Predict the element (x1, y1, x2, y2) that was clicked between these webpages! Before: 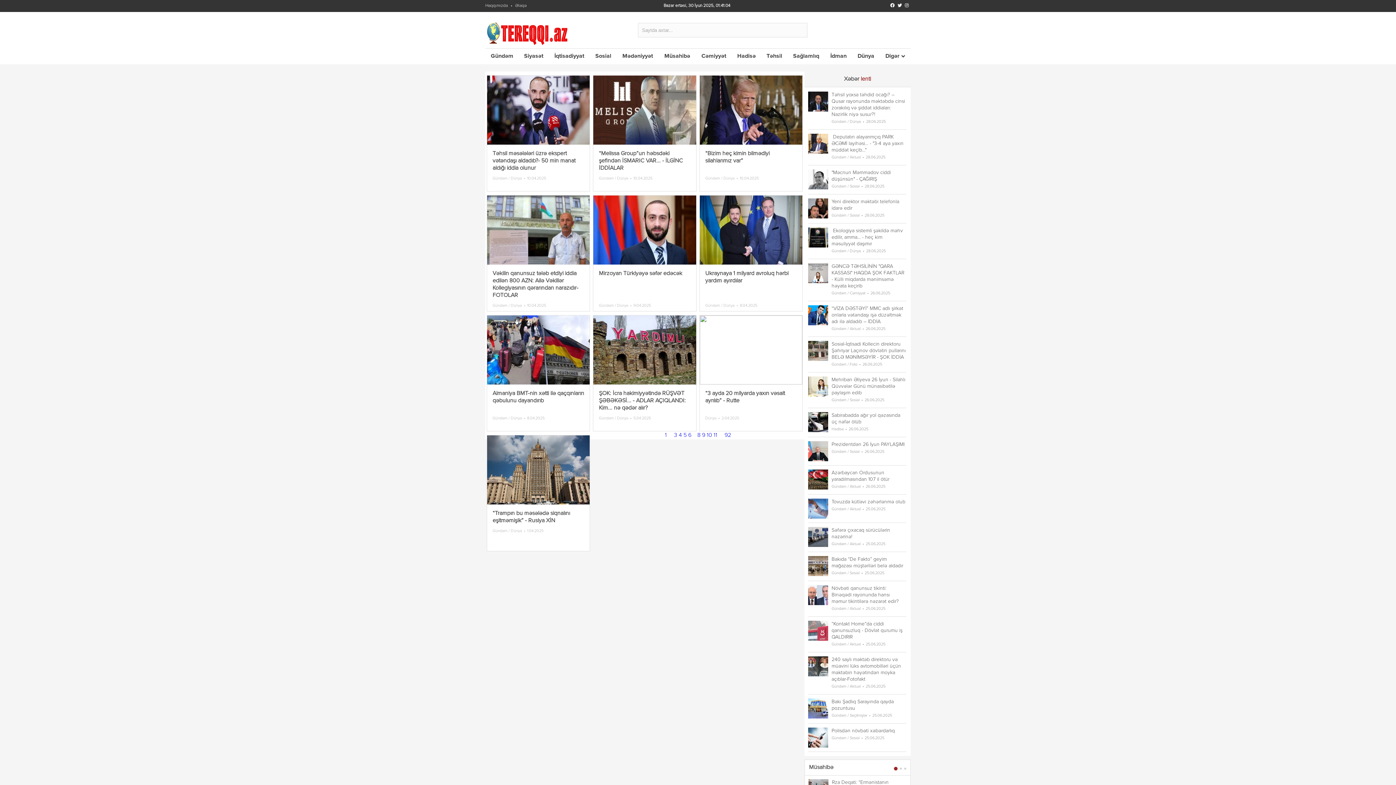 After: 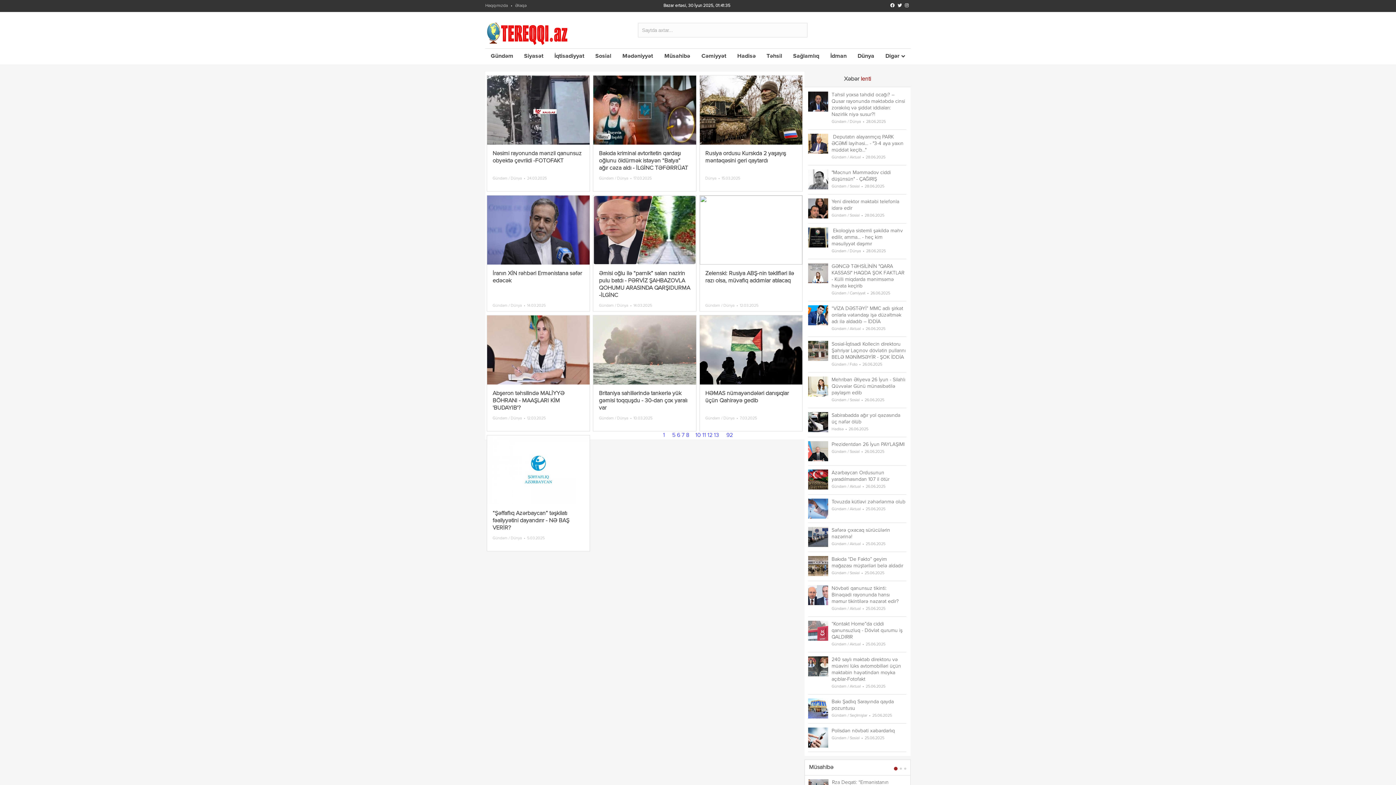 Action: bbox: (702, 432, 705, 438) label: 9